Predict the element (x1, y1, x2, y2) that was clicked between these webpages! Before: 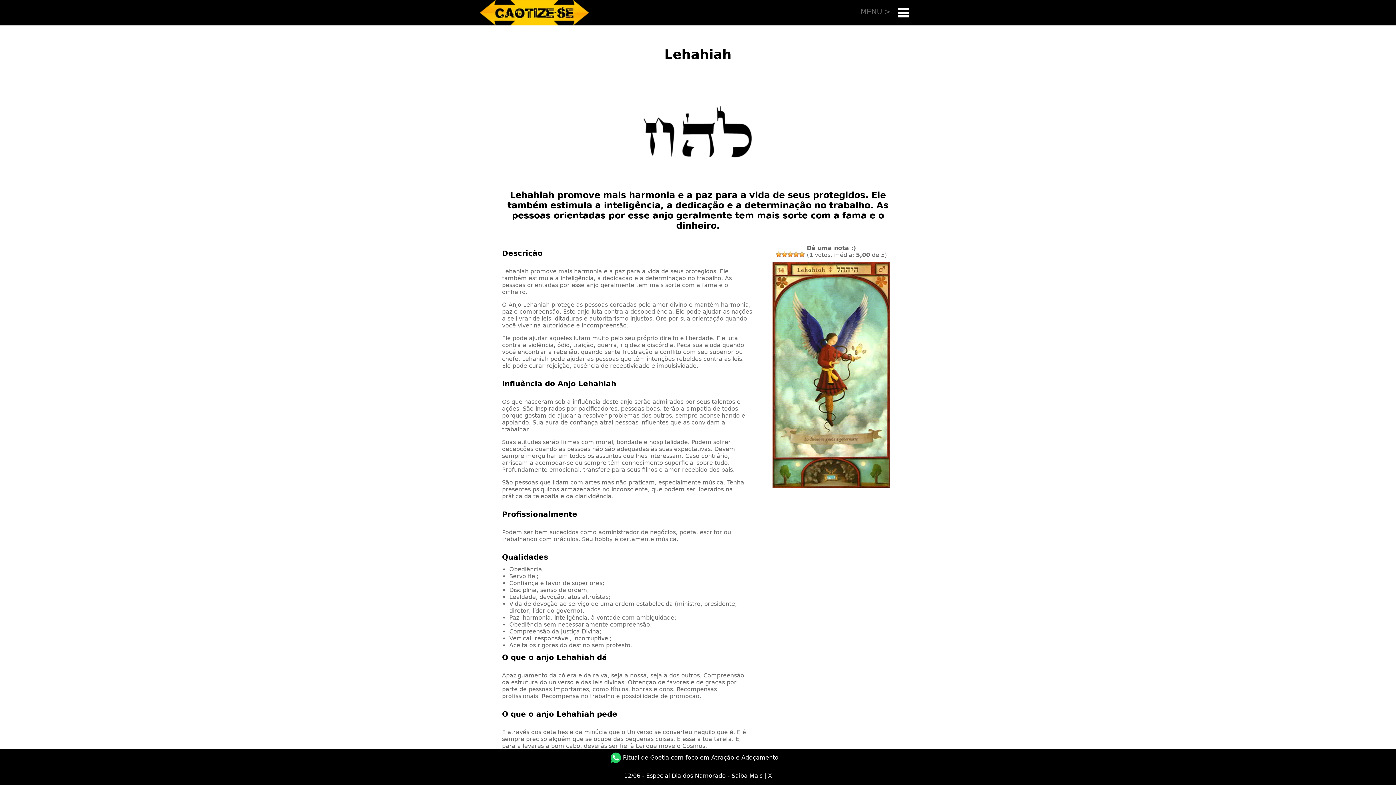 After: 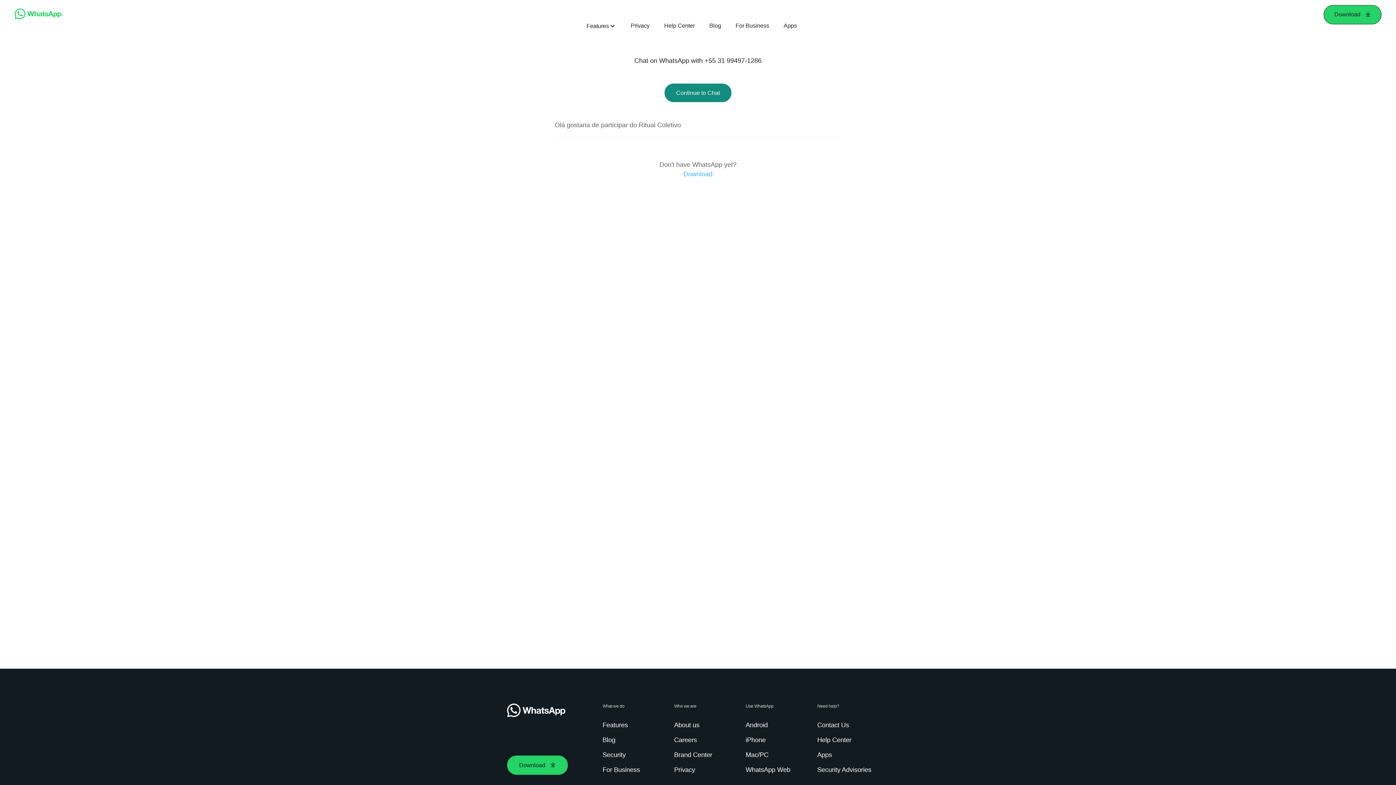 Action: bbox: (617, 754, 778, 761) label:  Ritual de Goetia com foco em Atração e Adoçamento